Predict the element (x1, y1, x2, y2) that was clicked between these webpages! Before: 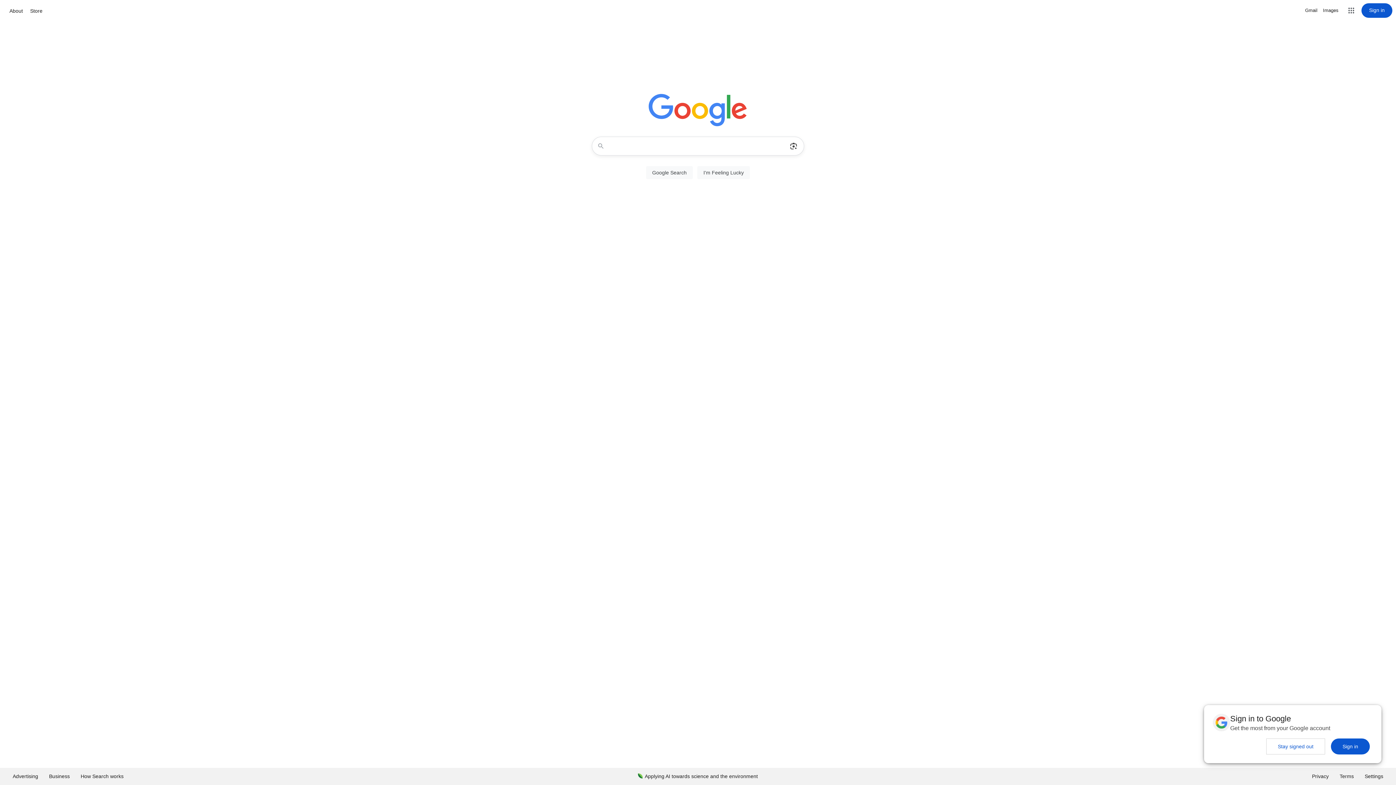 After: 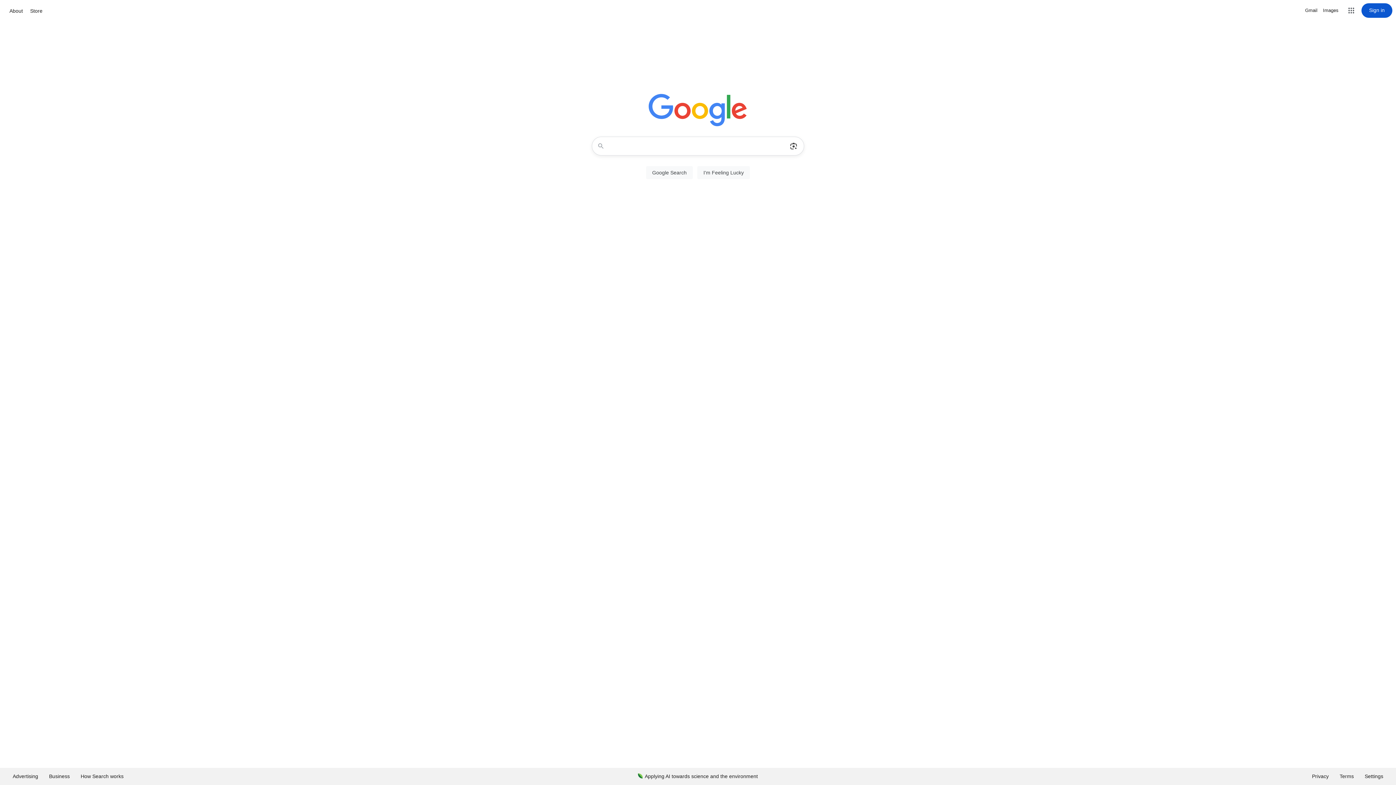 Action: label: Stay signed out bbox: (1266, 738, 1325, 754)